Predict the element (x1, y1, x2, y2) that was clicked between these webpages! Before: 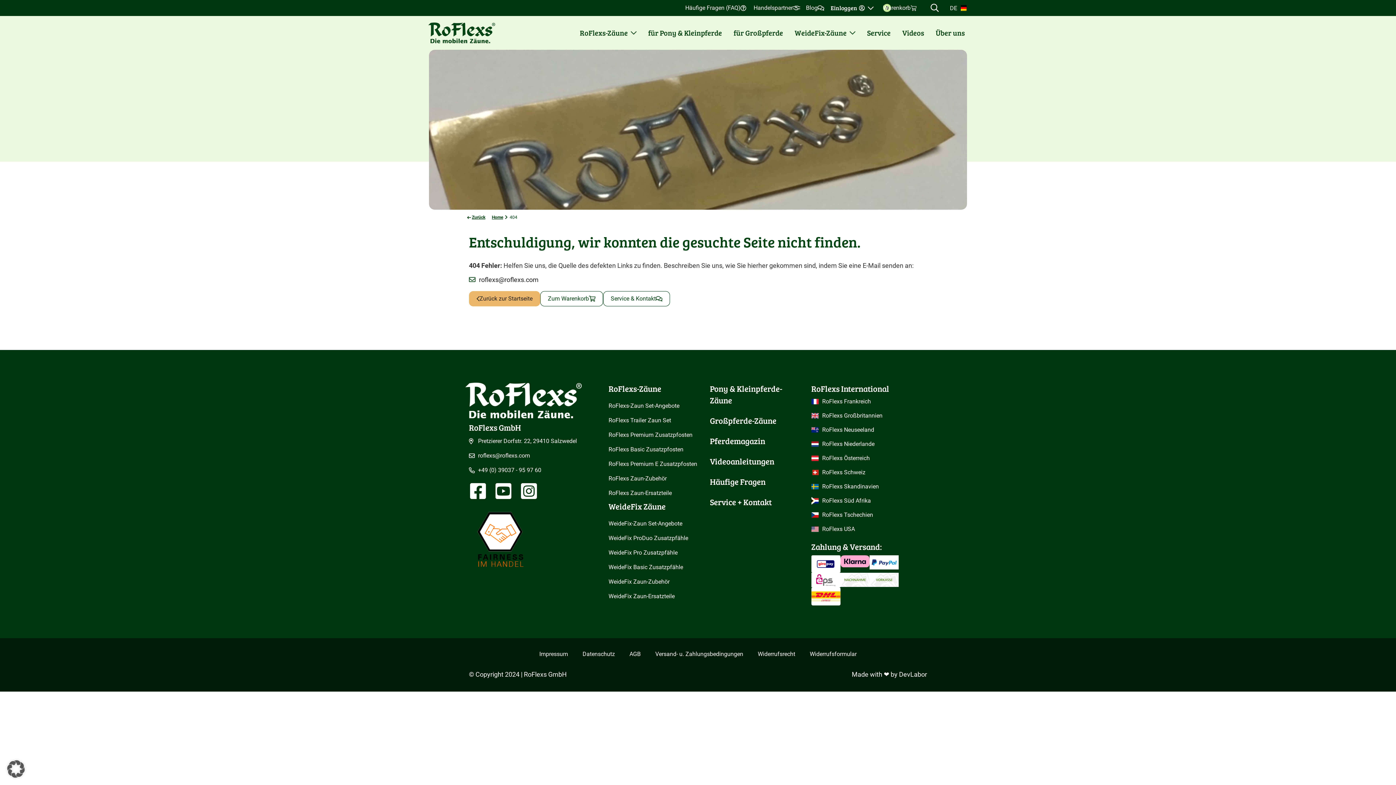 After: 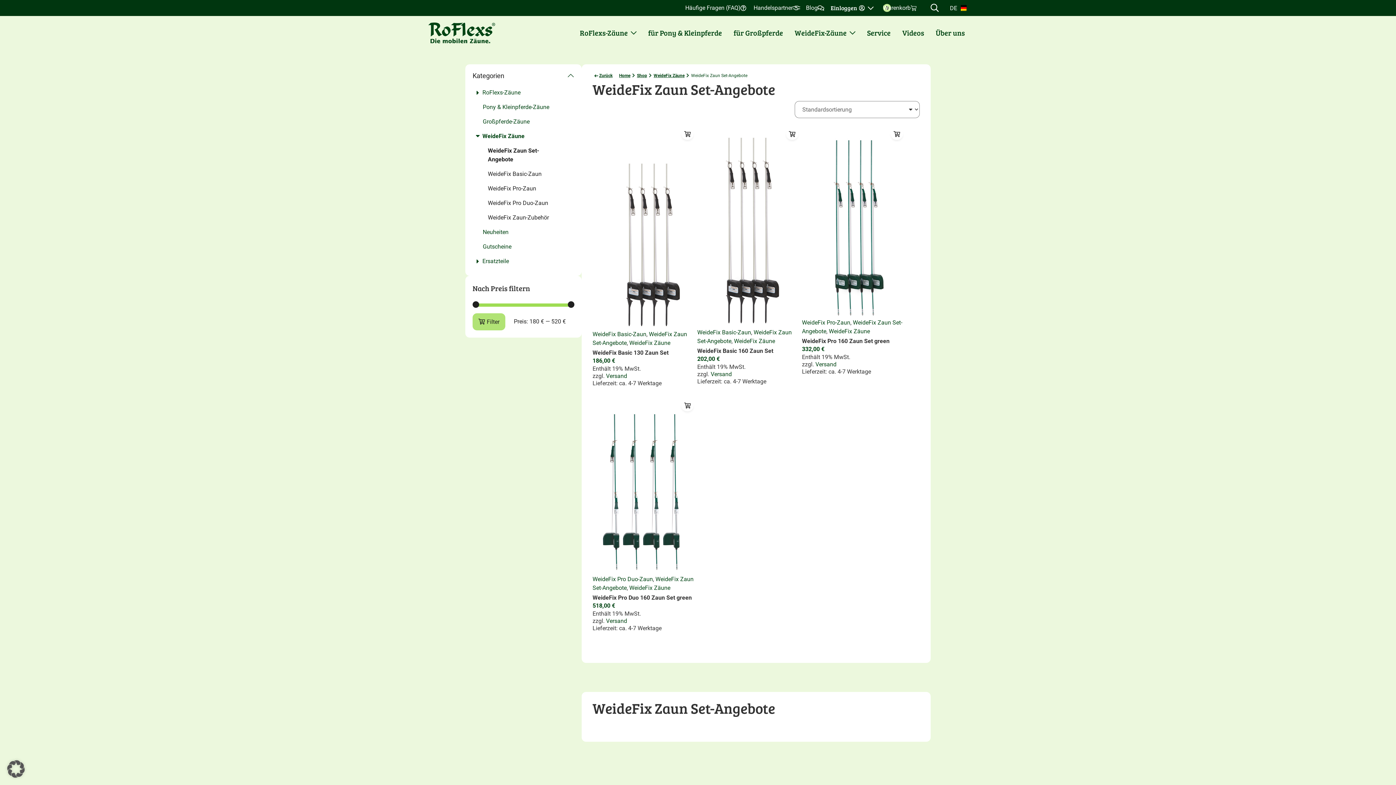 Action: label: WeideFix-Zaun Set-Angebote bbox: (608, 516, 702, 531)